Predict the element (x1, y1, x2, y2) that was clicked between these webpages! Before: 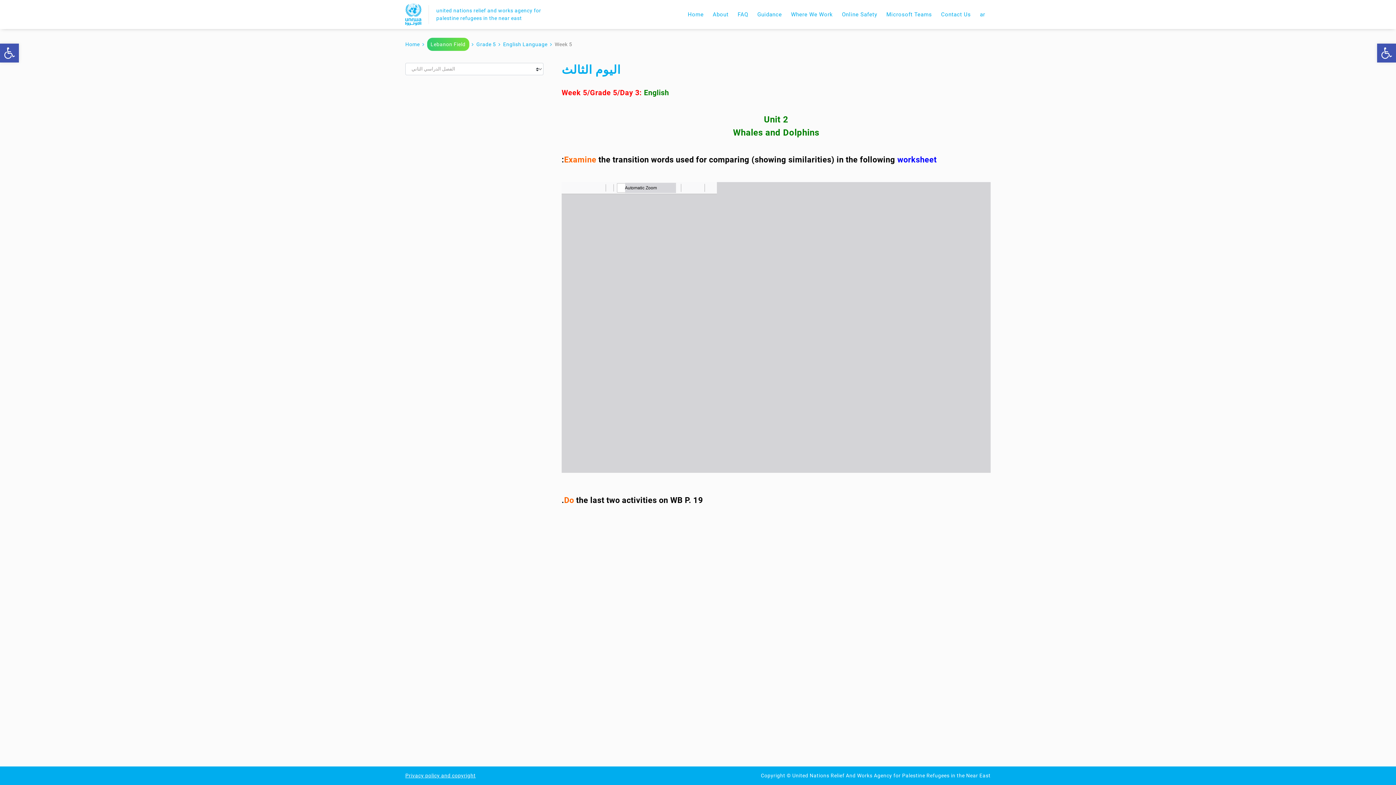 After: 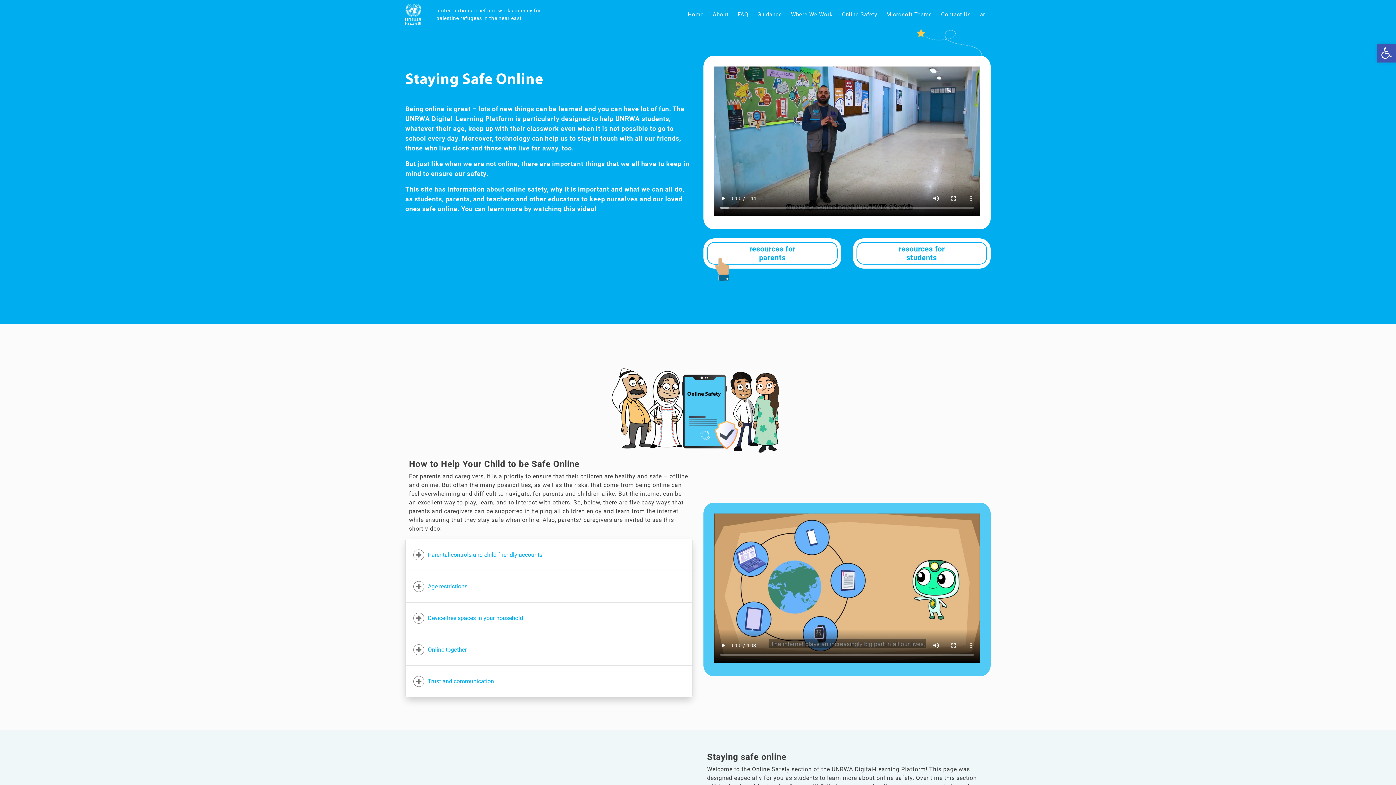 Action: label: Online Safety bbox: (838, 9, 881, 19)